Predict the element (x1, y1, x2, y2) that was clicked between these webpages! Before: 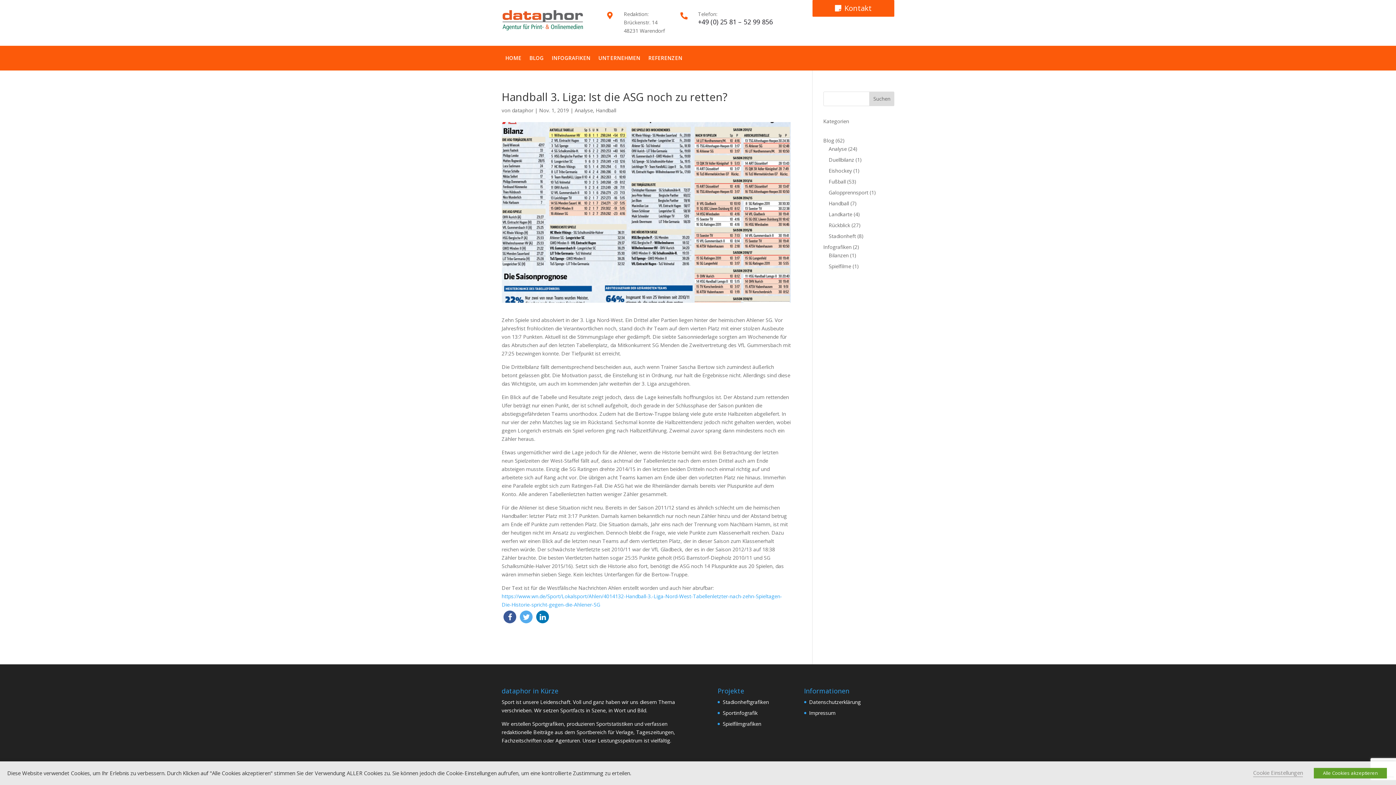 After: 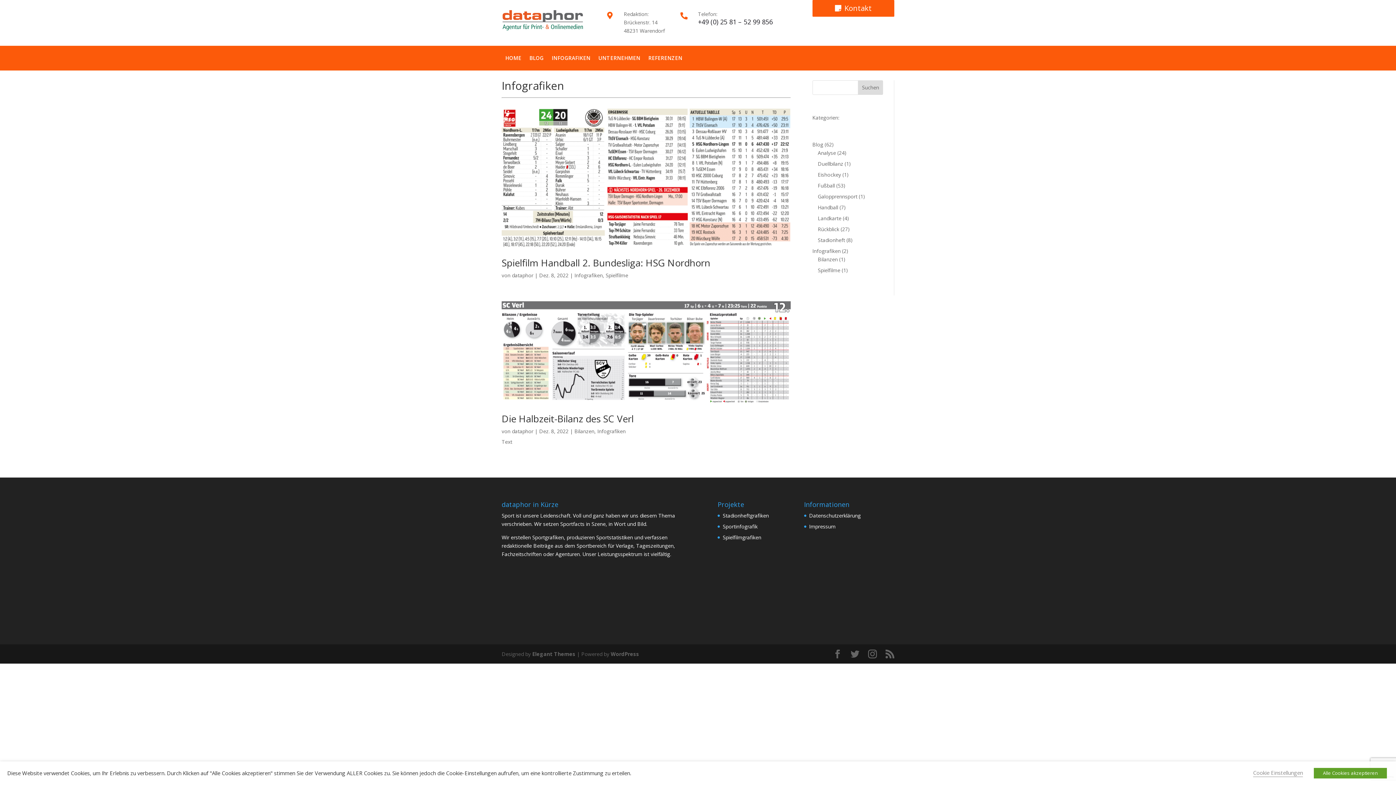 Action: bbox: (551, 54, 590, 64) label: INFOGRAFIKEN